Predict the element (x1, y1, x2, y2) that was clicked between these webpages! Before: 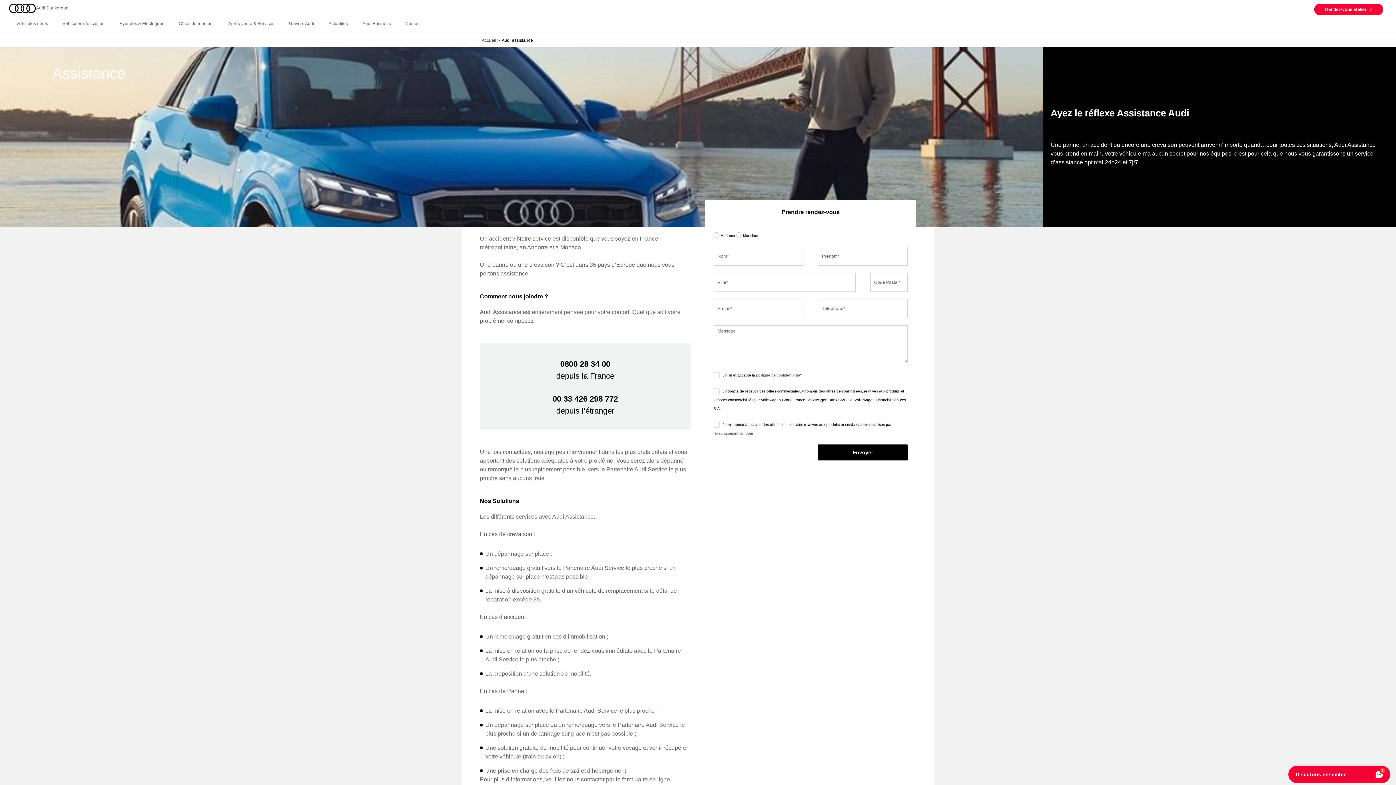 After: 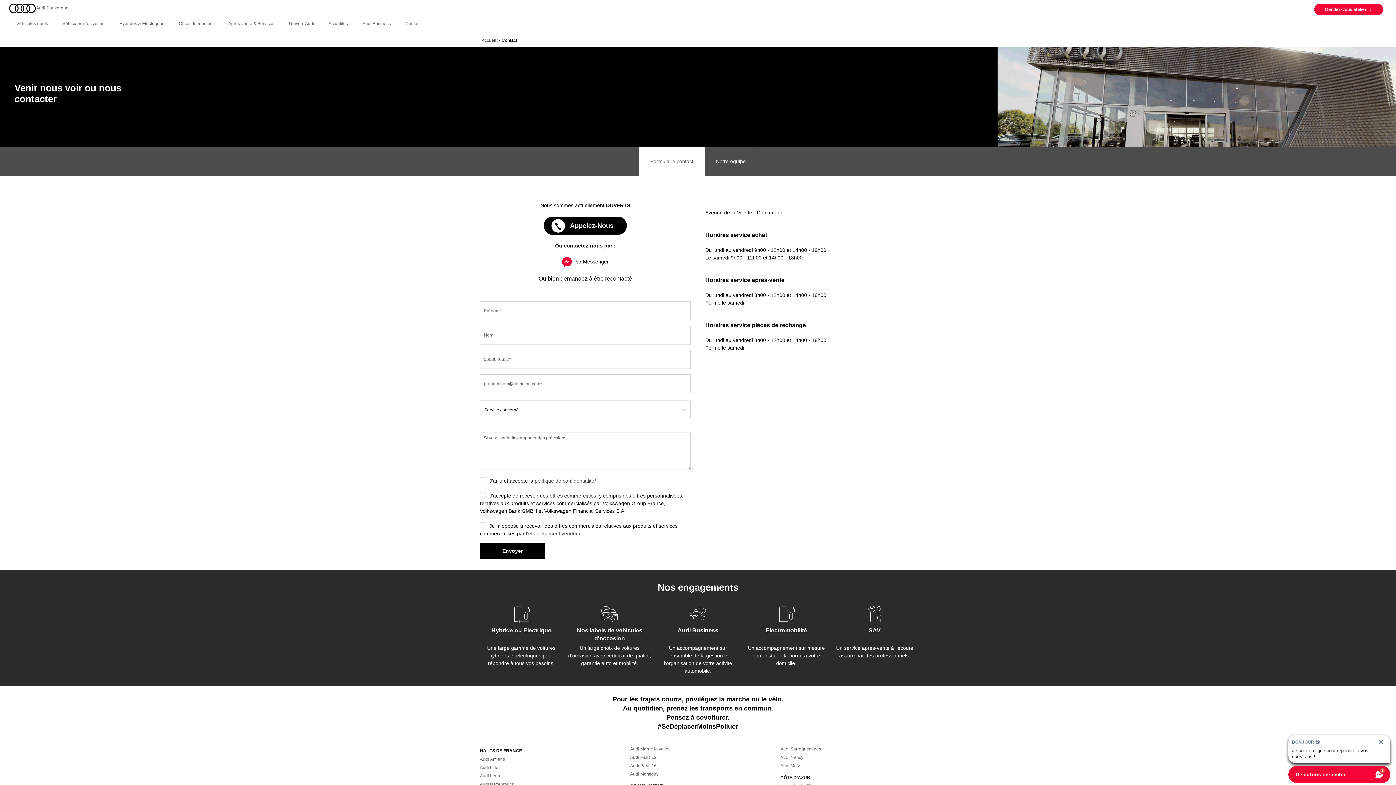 Action: bbox: (398, 15, 428, 32) label: Contact